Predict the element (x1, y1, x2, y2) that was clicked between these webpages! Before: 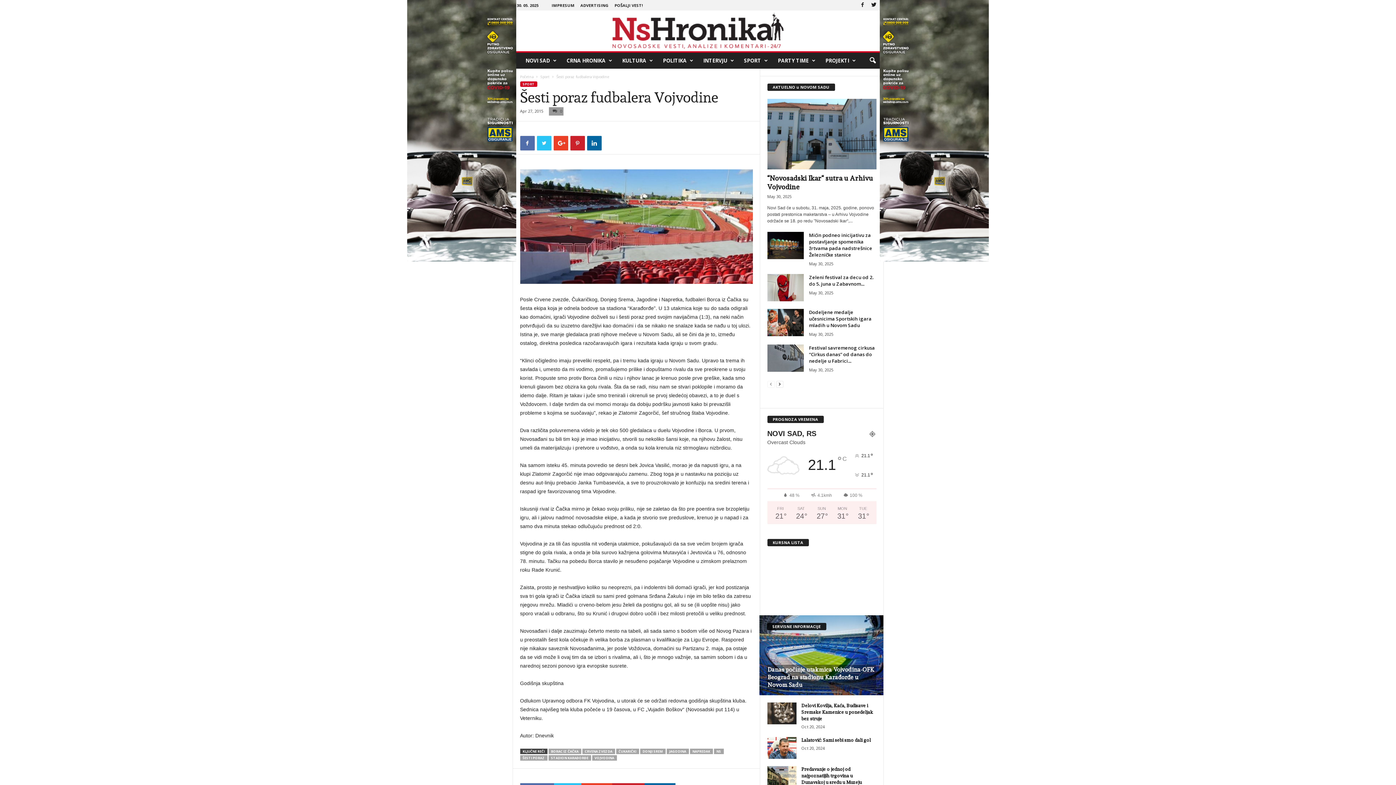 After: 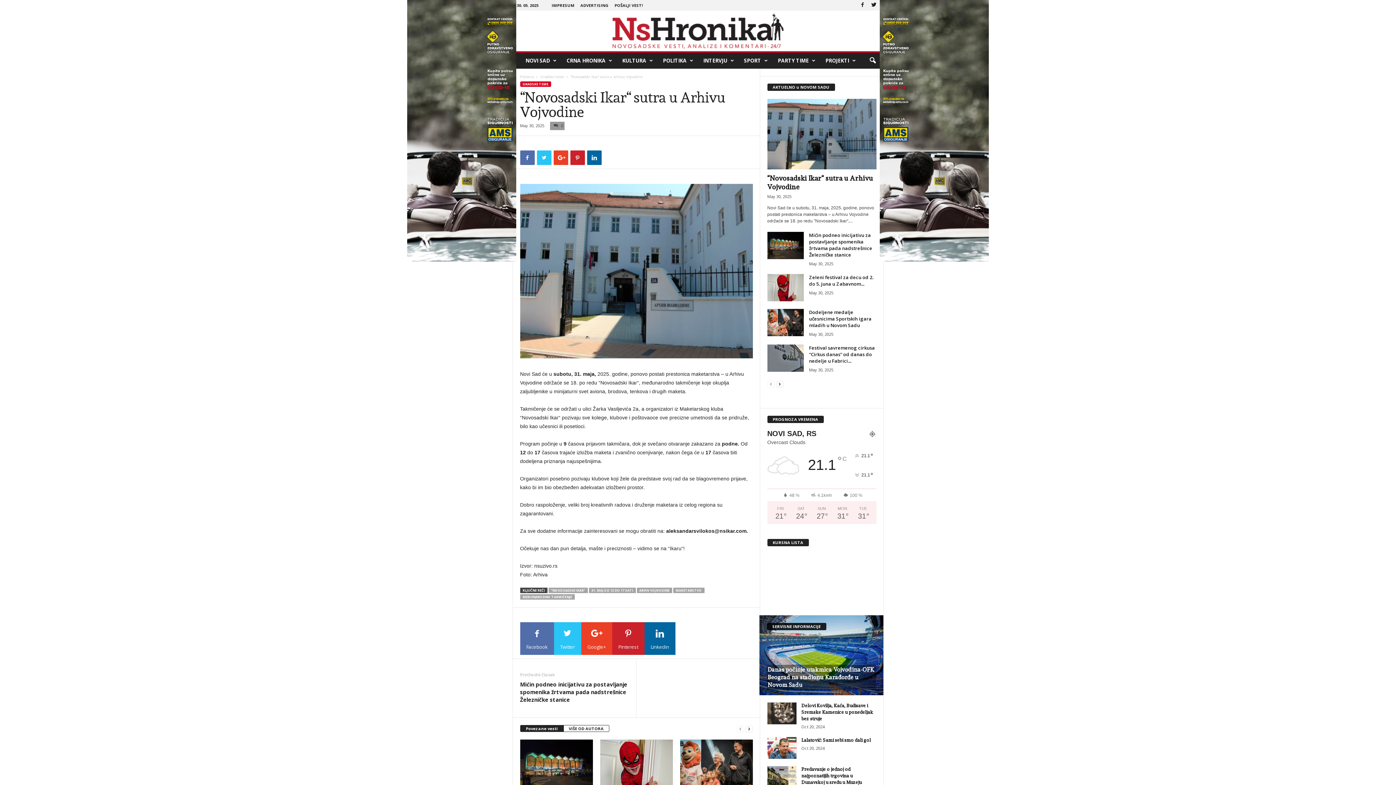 Action: bbox: (767, 98, 876, 169)